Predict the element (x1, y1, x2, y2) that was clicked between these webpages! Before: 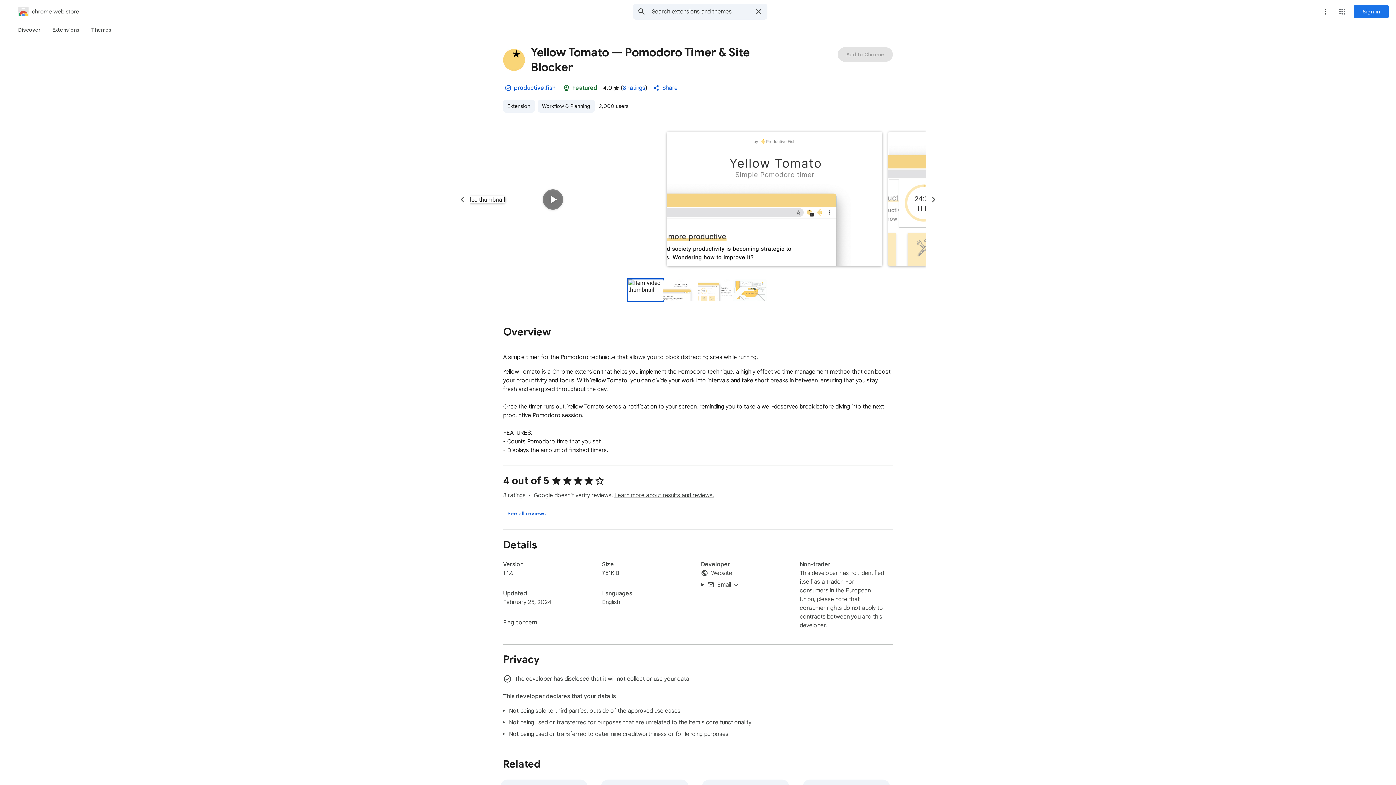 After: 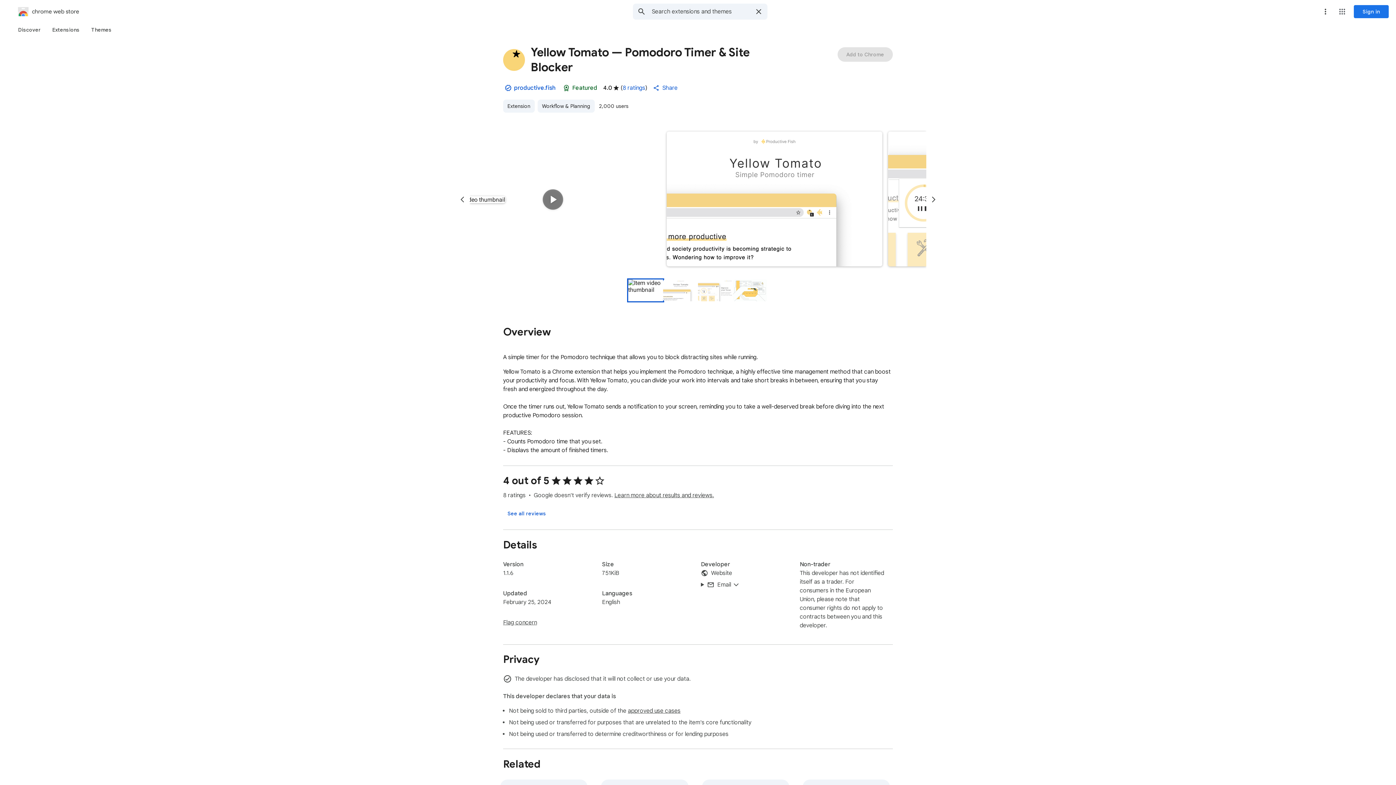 Action: label: Previous slide bbox: (455, 192, 469, 207)